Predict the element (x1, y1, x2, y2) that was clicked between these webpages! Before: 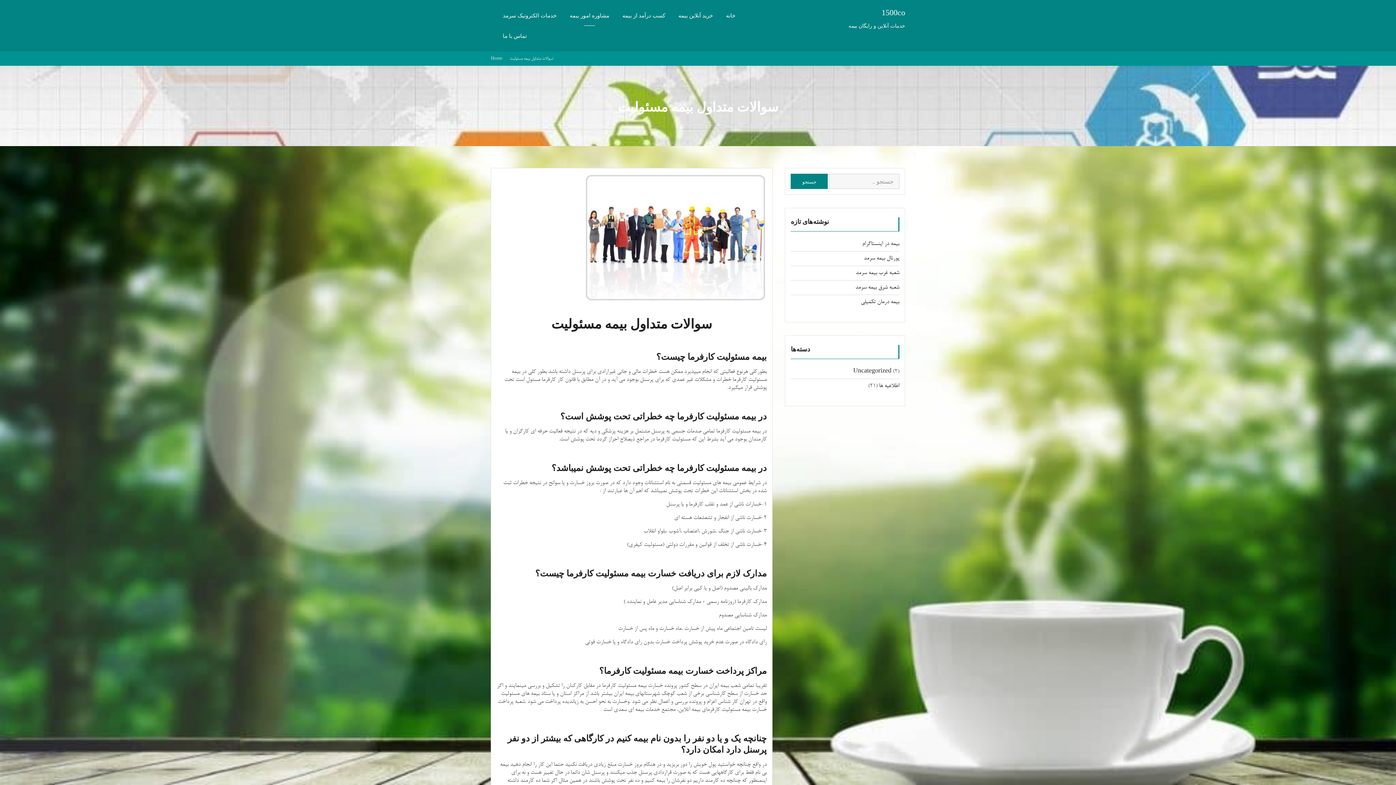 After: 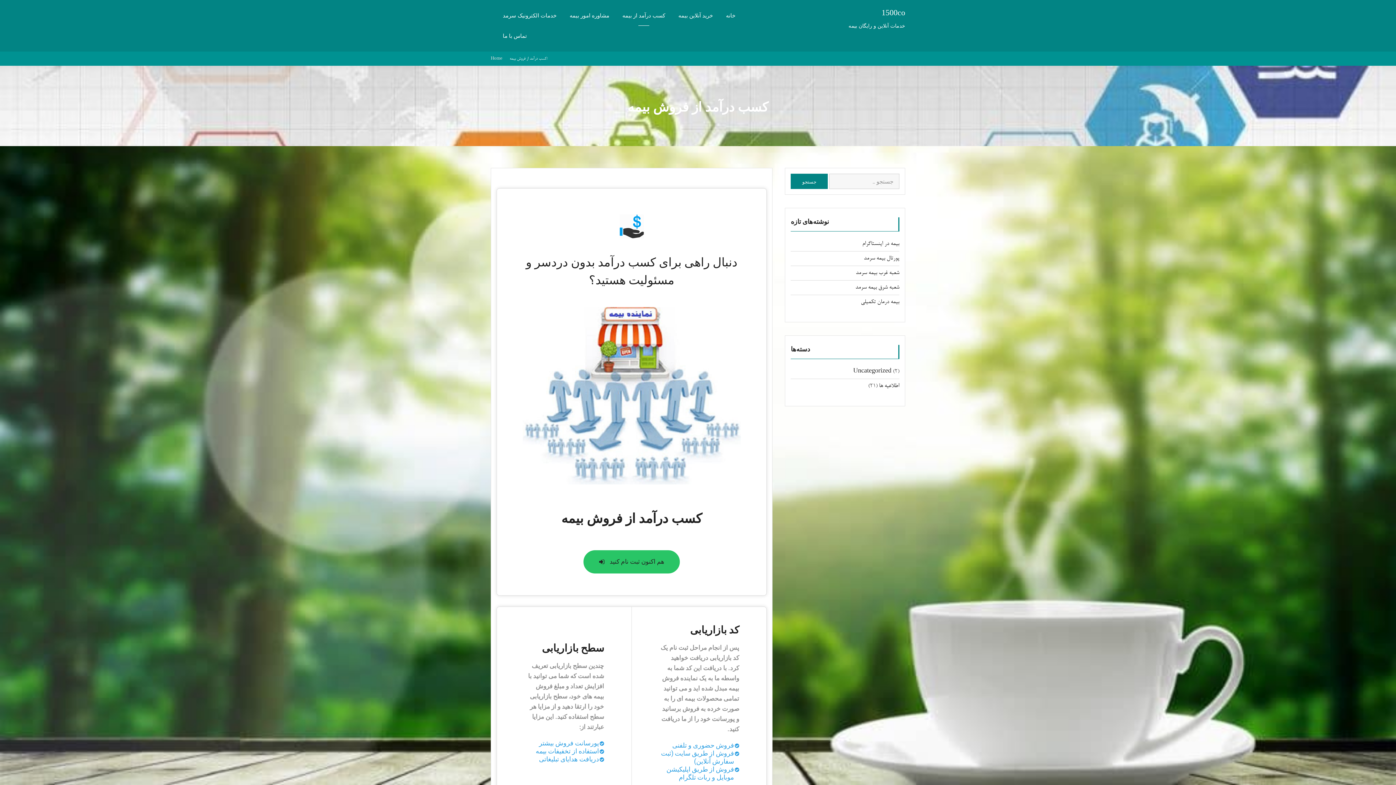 Action: bbox: (616, 5, 672, 25) label: کسب درآمد از بیمه